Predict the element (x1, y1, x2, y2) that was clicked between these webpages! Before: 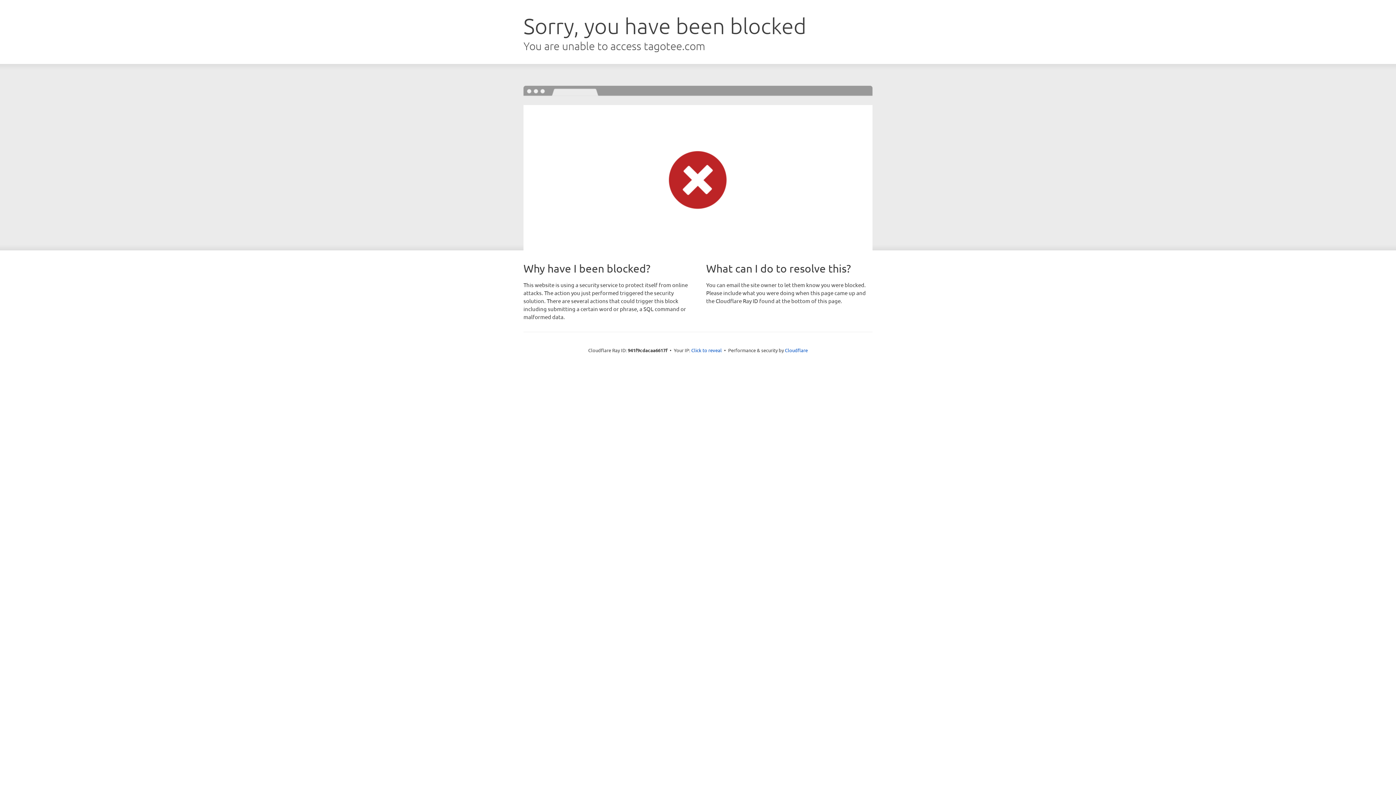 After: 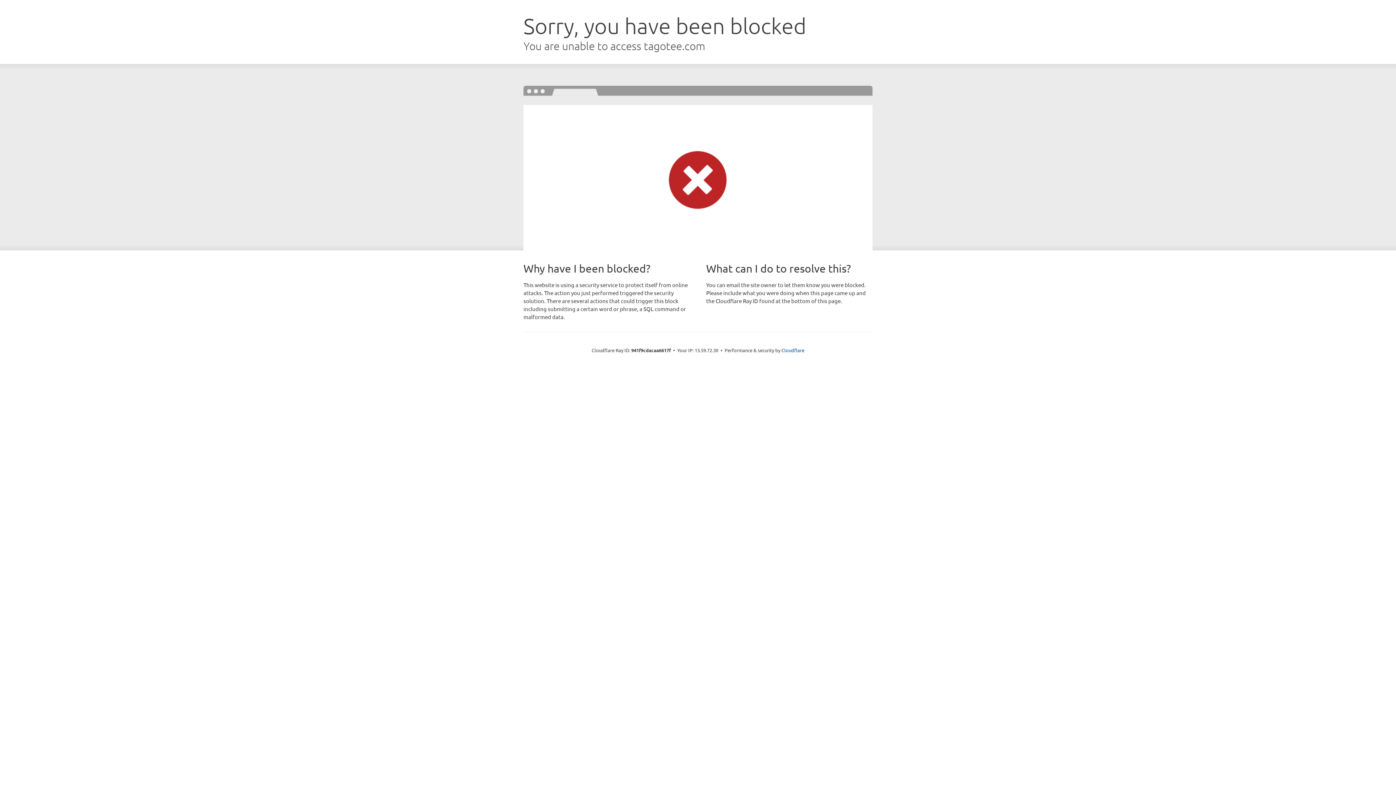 Action: label: Click to reveal bbox: (691, 346, 722, 353)